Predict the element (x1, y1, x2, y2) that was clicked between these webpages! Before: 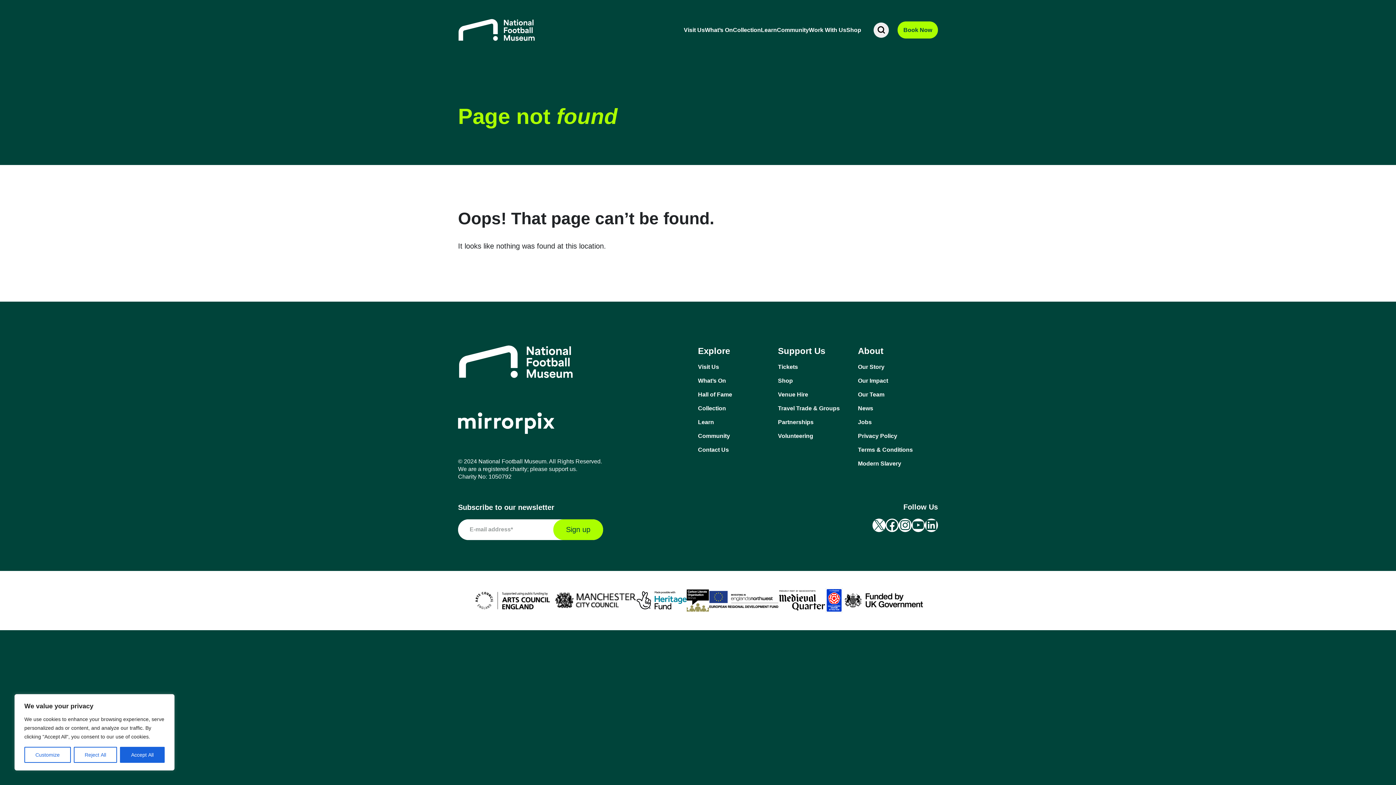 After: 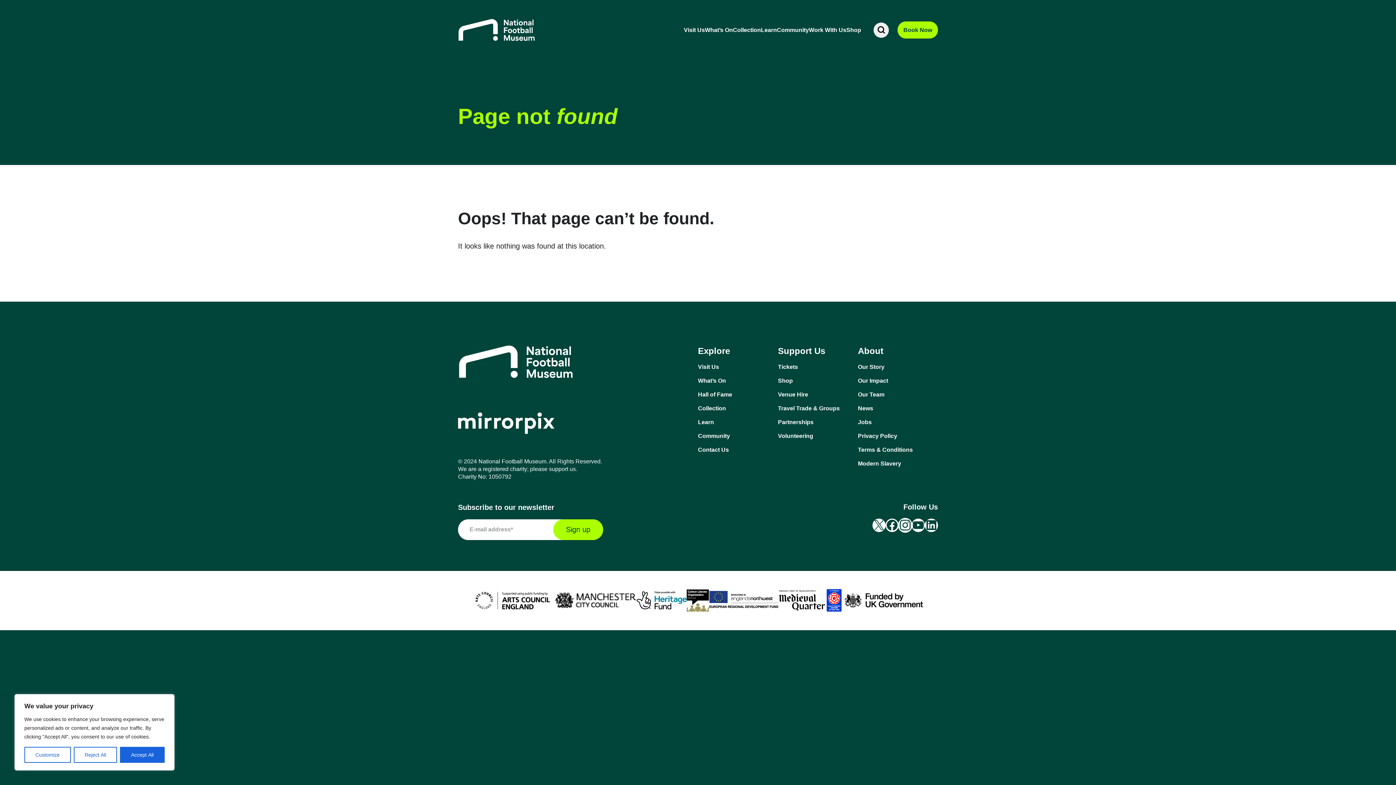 Action: label: Instagram bbox: (898, 518, 912, 532)